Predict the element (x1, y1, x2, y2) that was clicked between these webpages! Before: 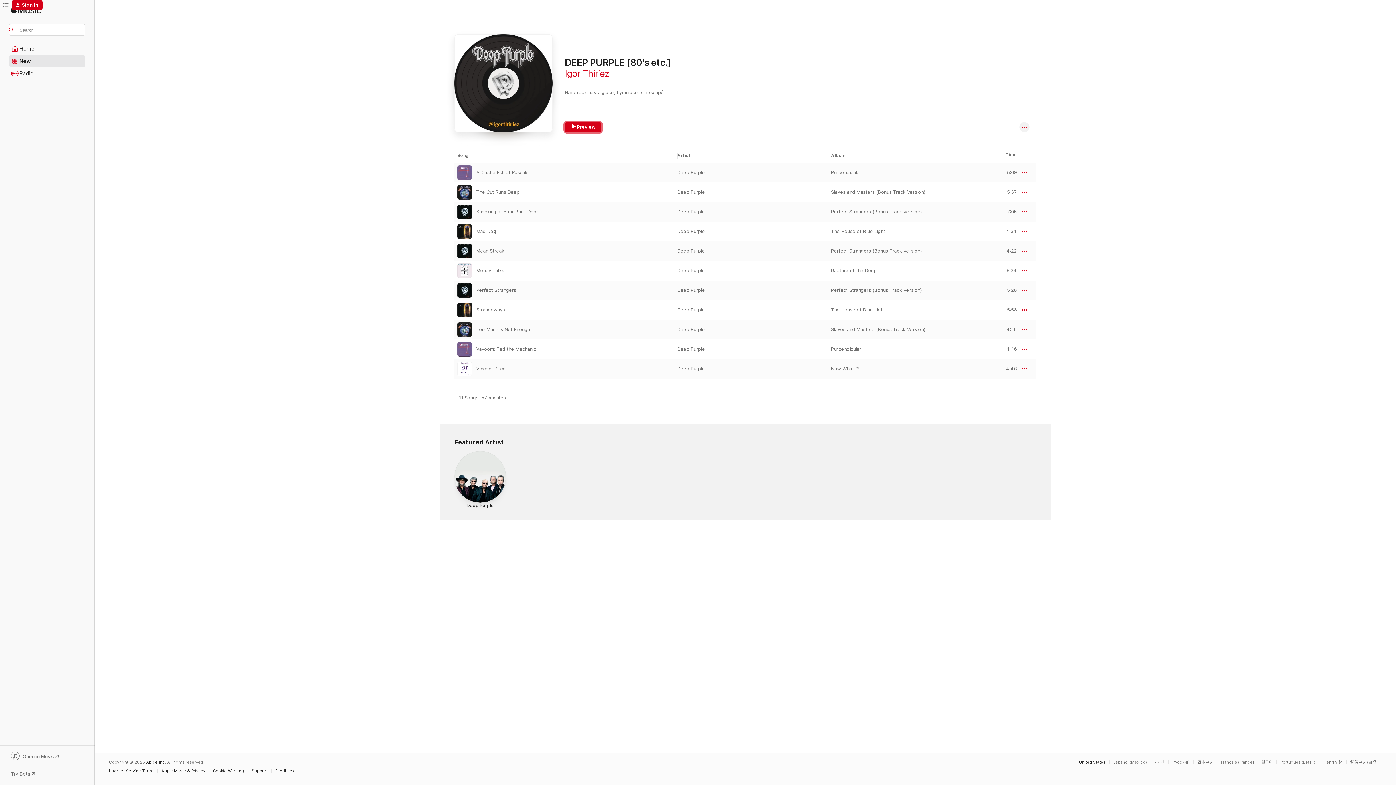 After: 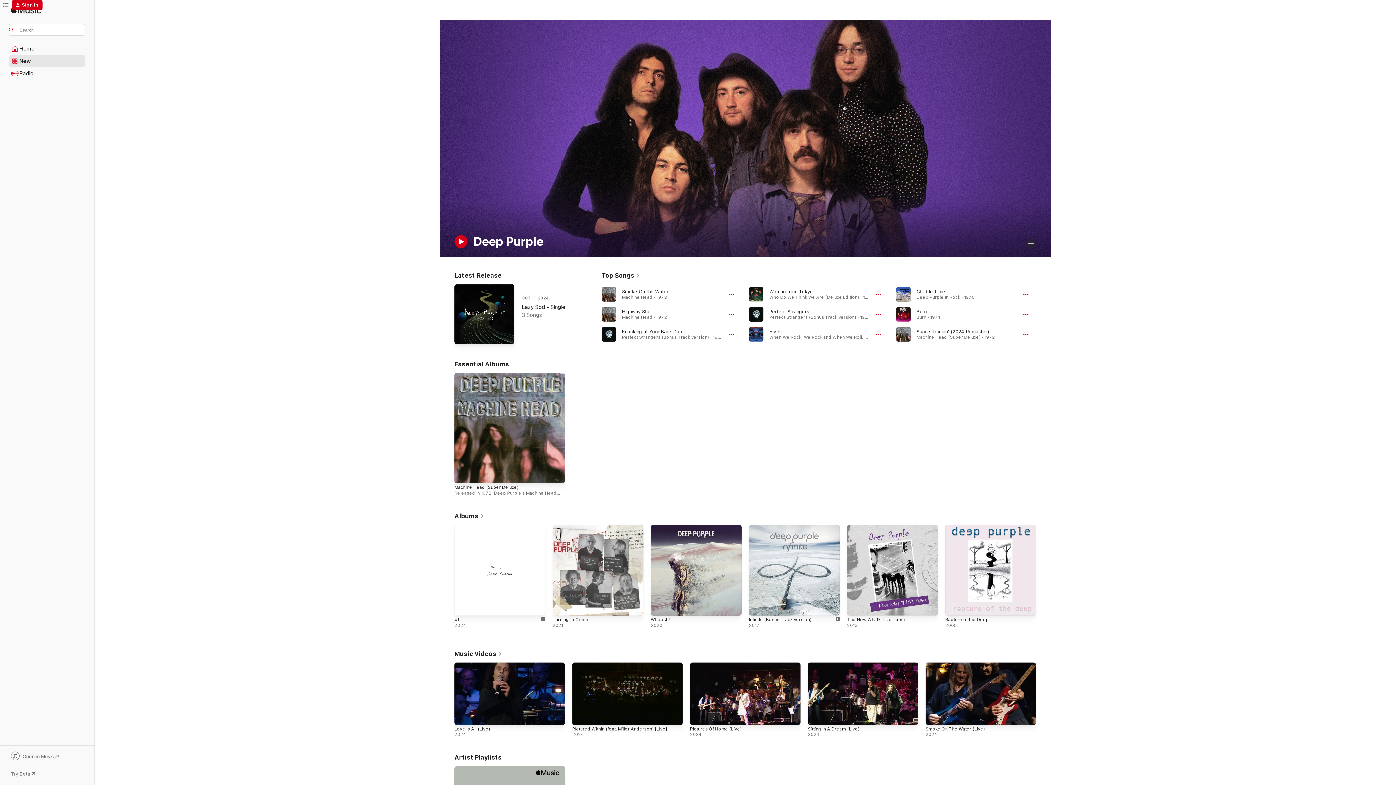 Action: bbox: (677, 366, 705, 371) label: Deep Purple